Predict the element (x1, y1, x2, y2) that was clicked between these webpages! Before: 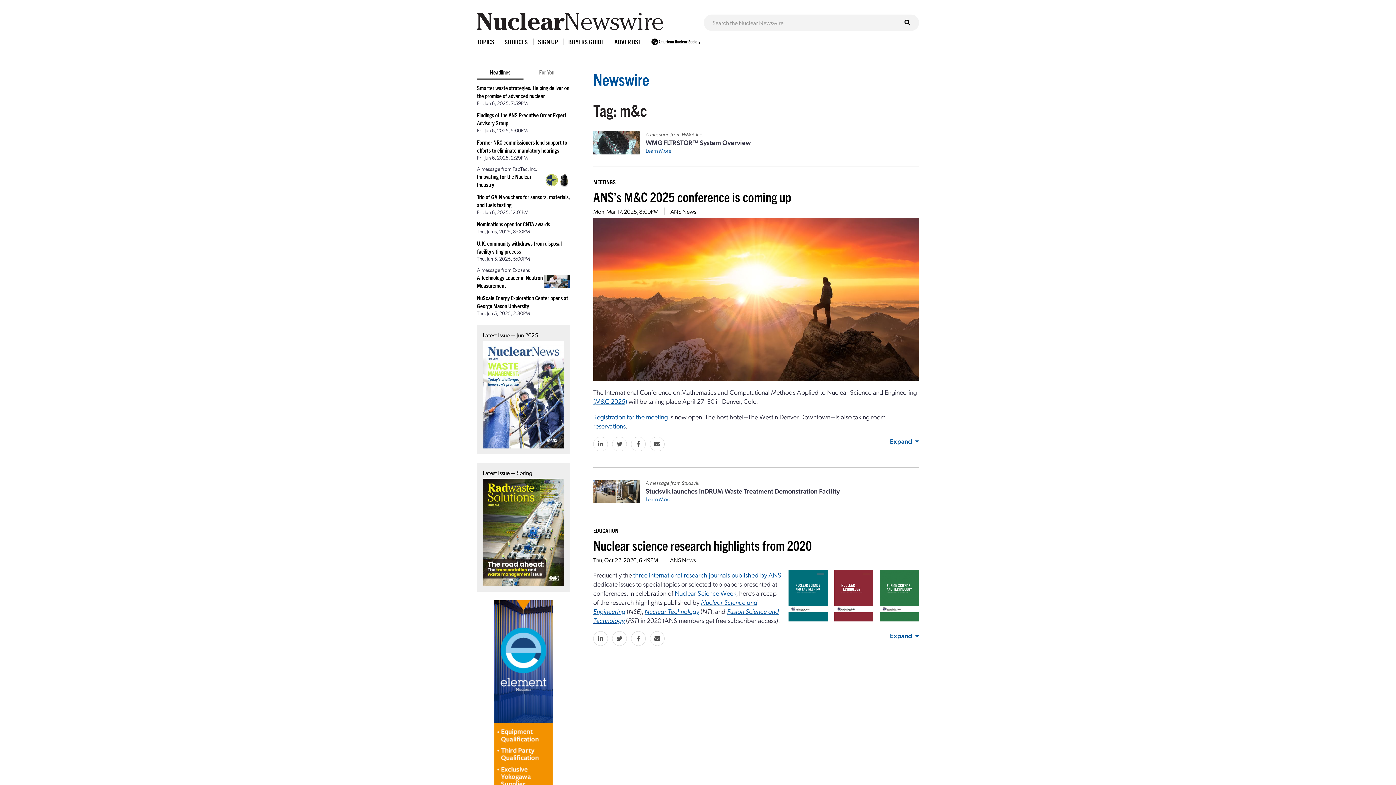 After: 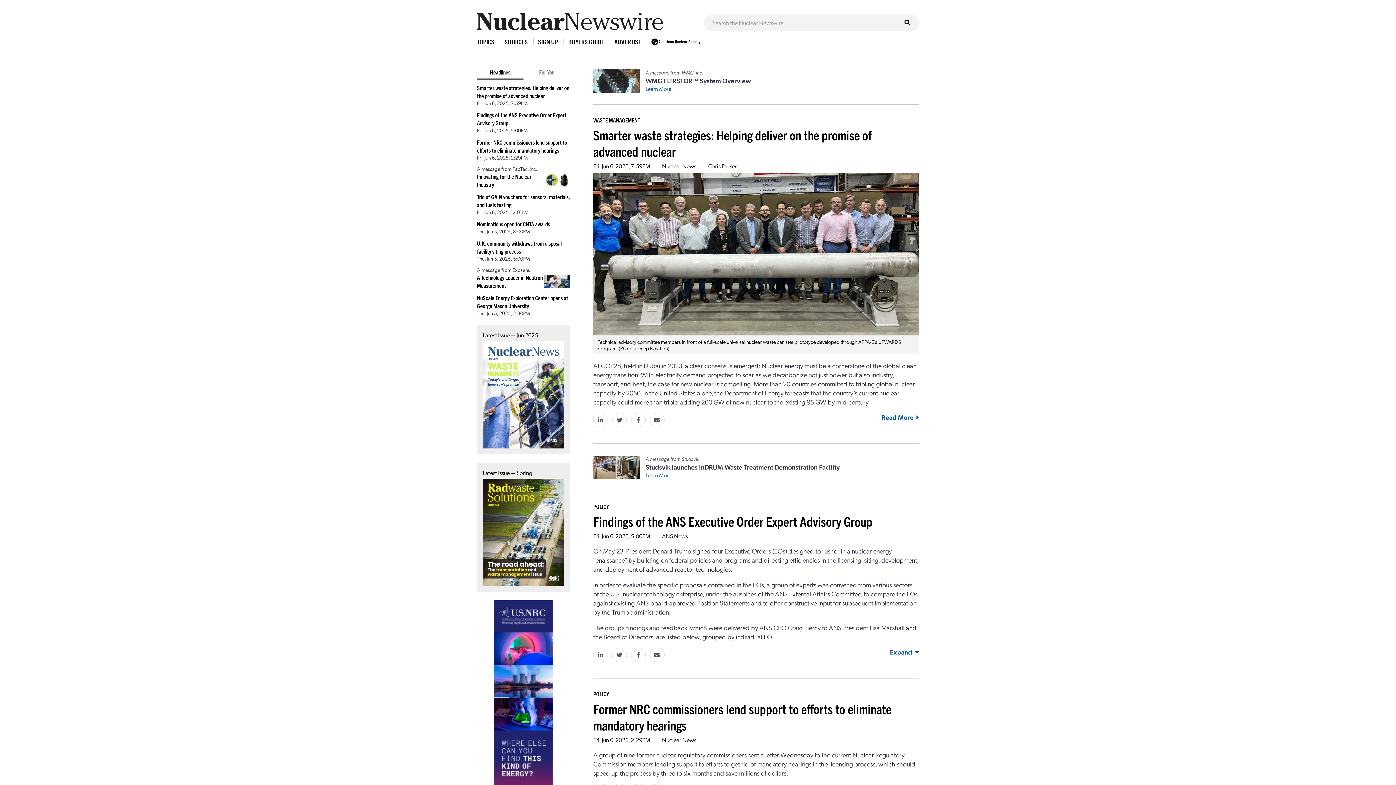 Action: bbox: (477, 12, 692, 30)